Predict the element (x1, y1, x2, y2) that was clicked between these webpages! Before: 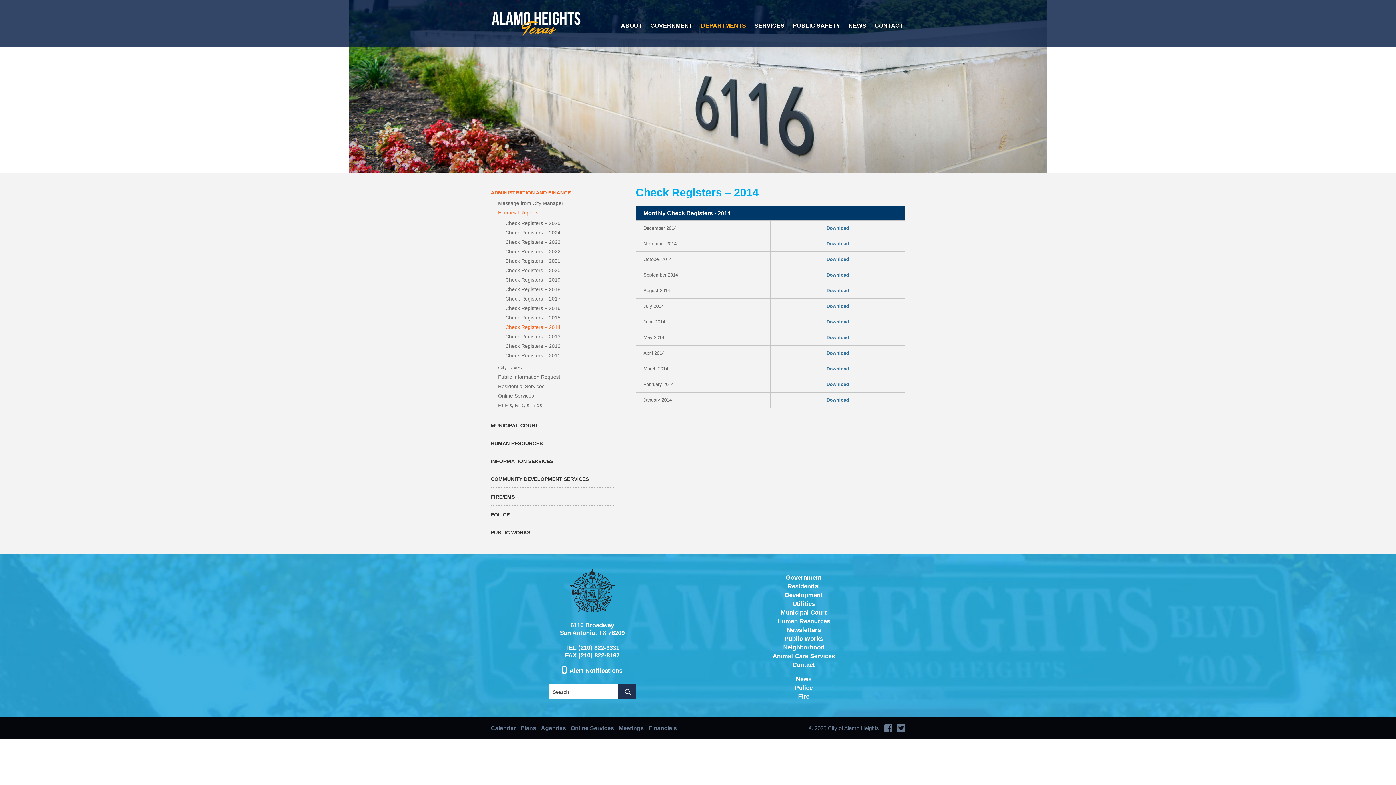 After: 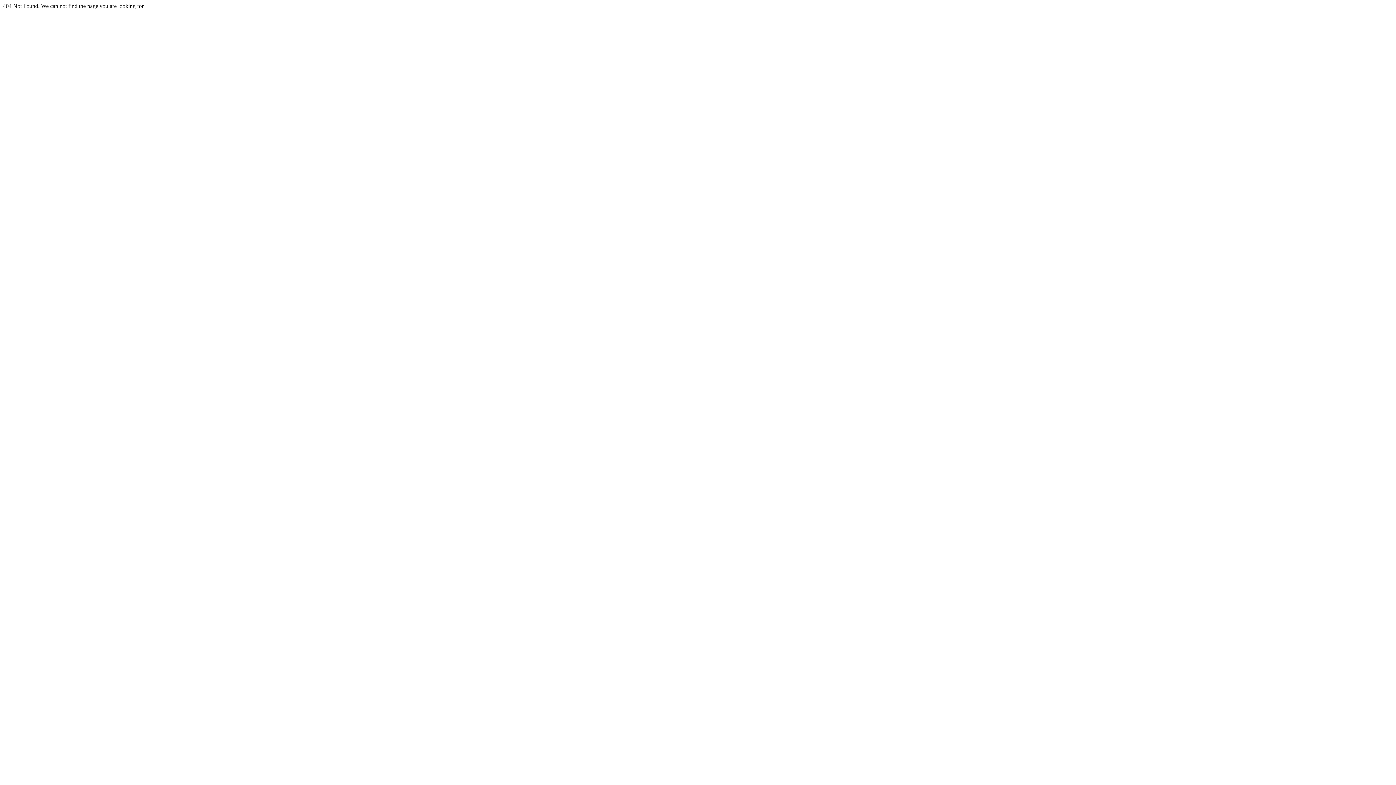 Action: bbox: (490, 458, 553, 464) label: INFORMATION SERVICES